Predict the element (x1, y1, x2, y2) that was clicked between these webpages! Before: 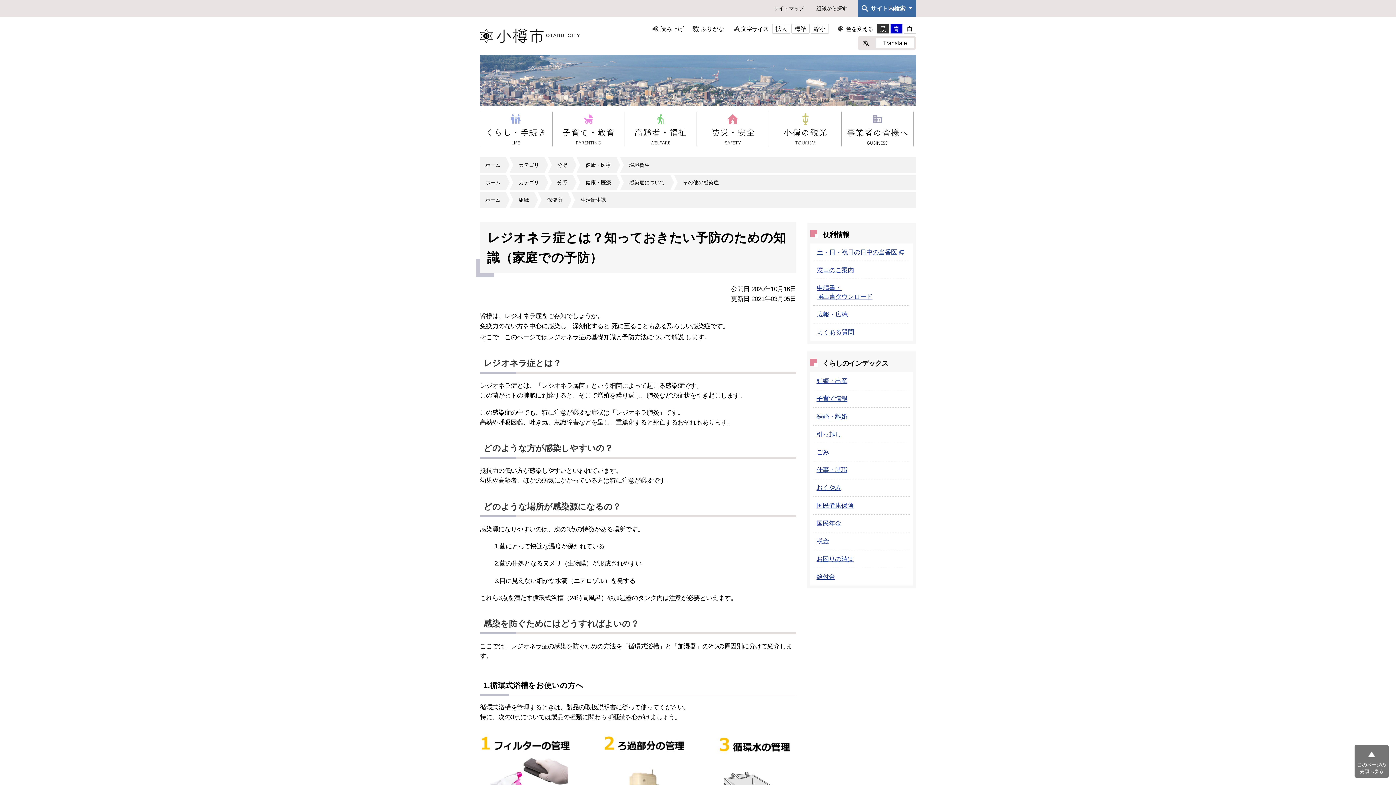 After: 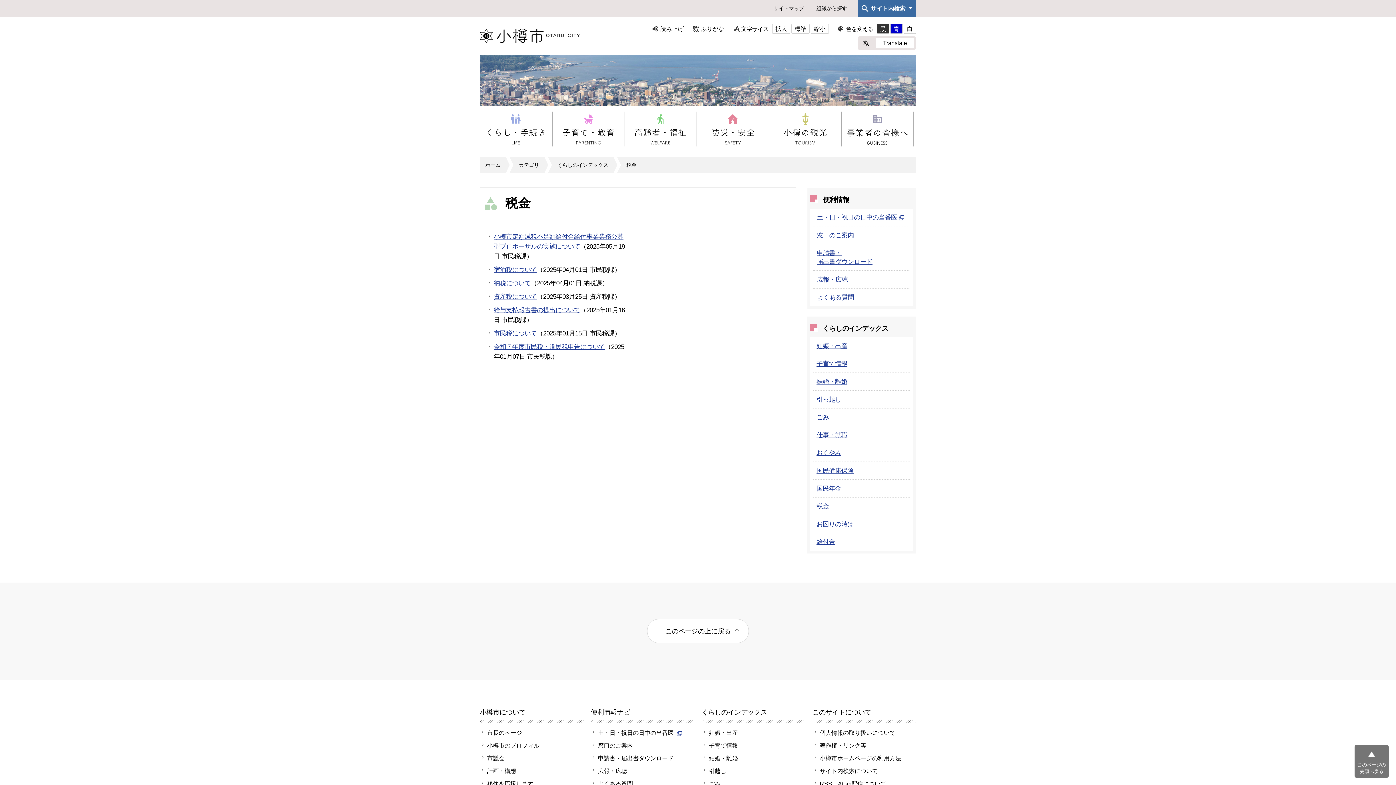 Action: bbox: (816, 537, 829, 545) label: 税金